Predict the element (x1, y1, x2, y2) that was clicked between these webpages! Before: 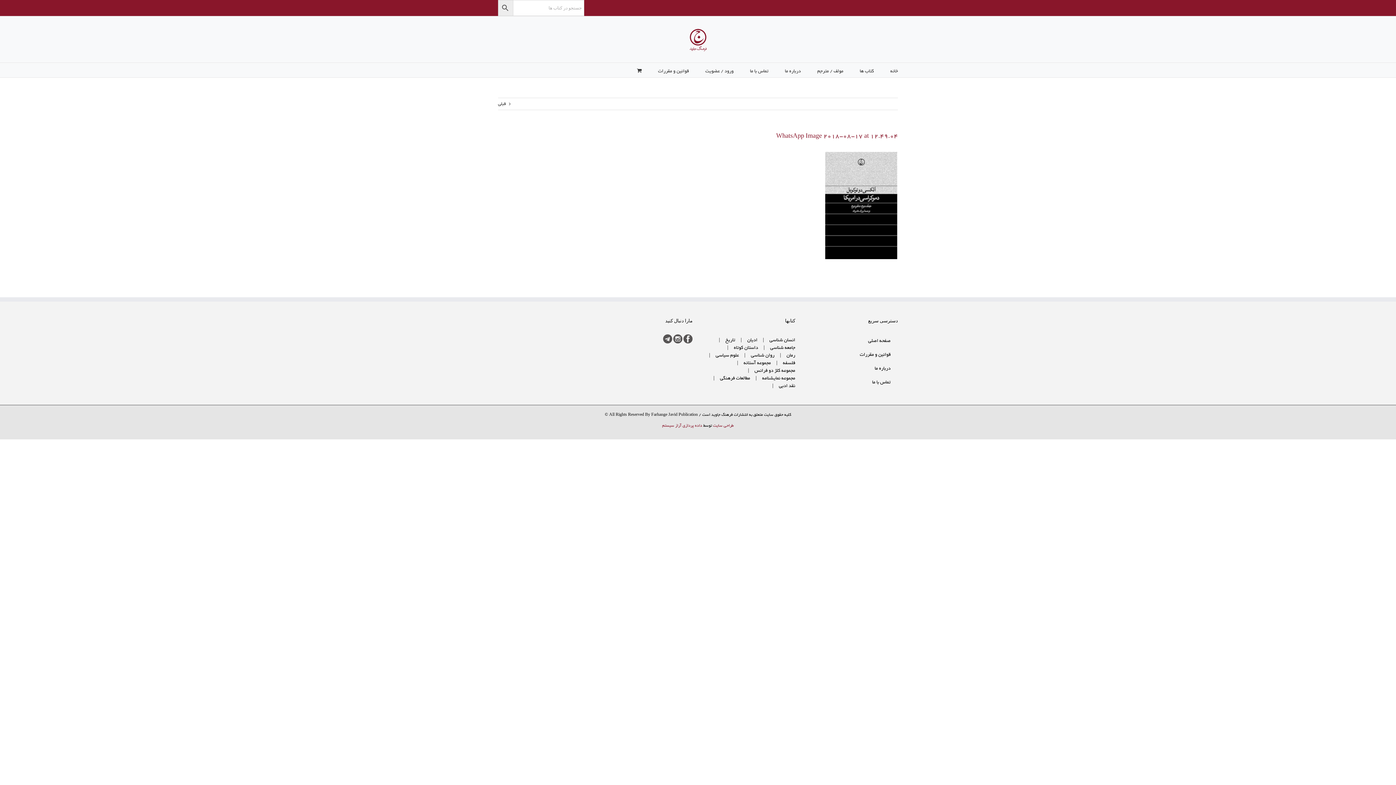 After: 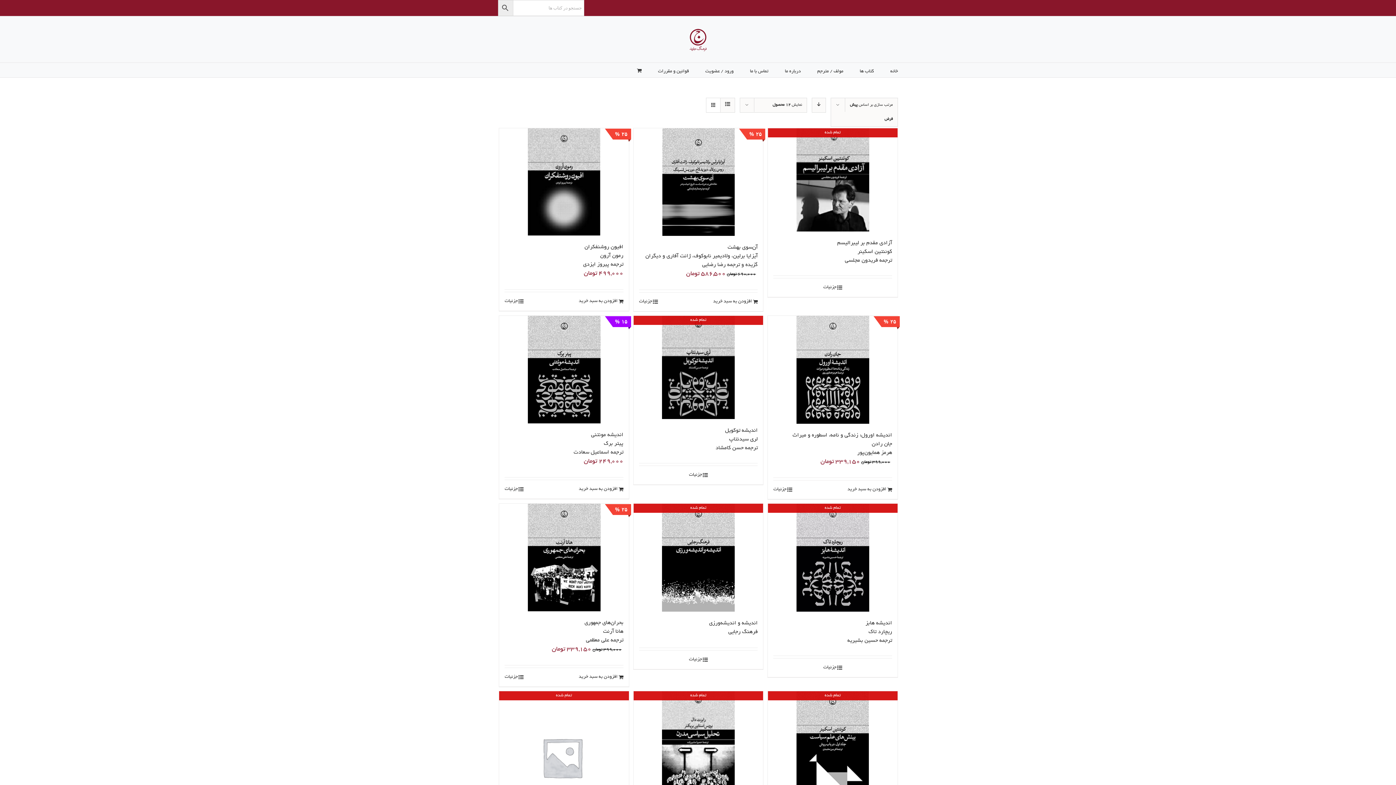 Action: bbox: (703, 352, 739, 360) label: علوم سیاسی